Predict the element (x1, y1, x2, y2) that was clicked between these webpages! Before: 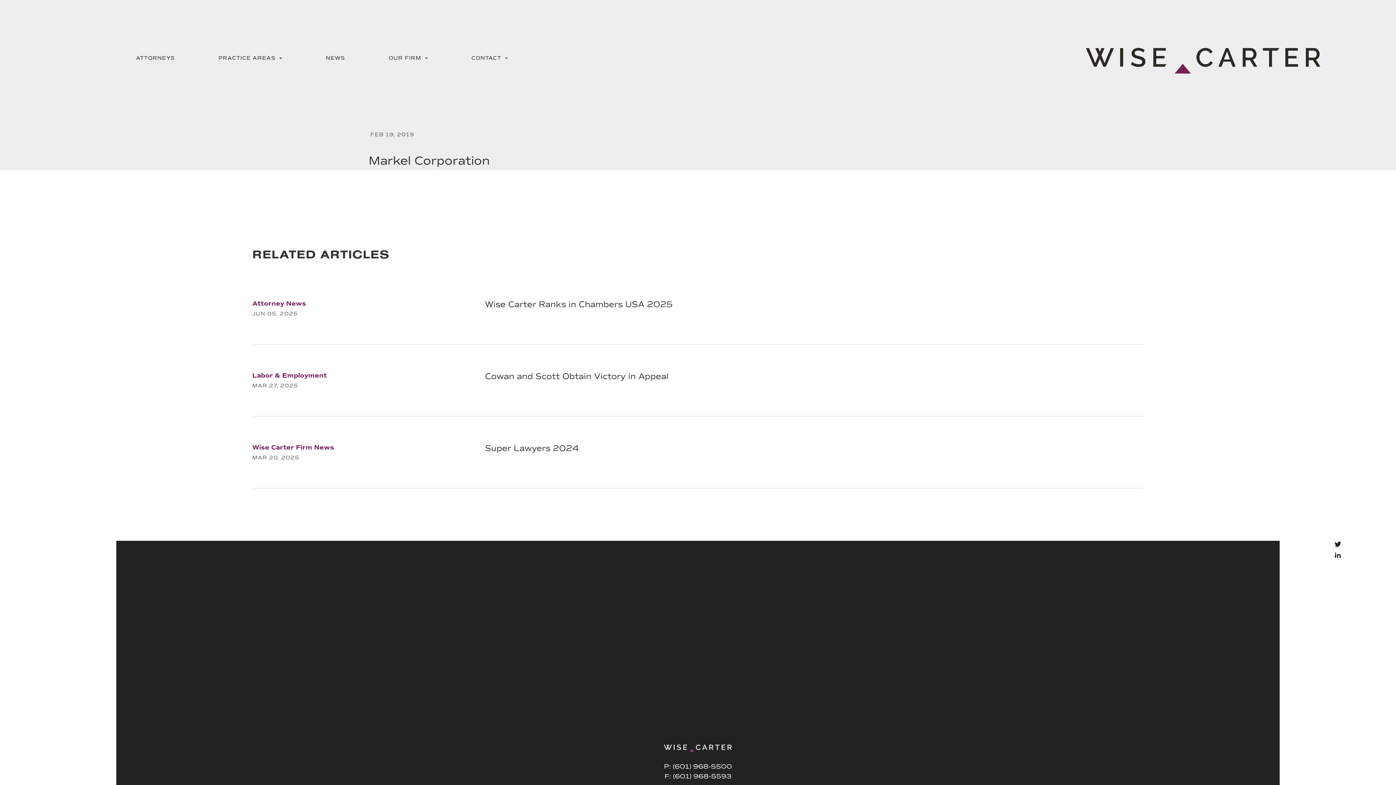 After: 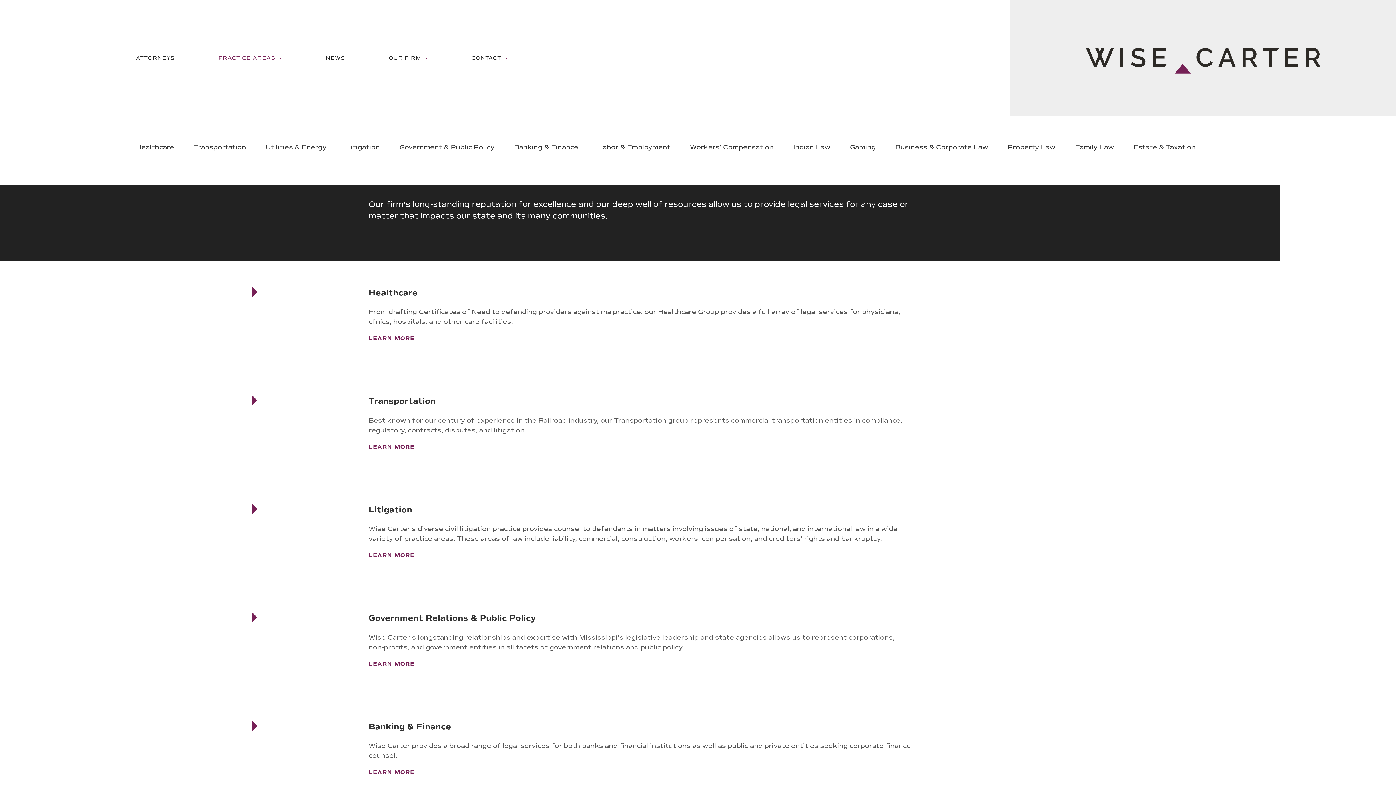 Action: label: PRACTICE AREAS bbox: (218, 54, 282, 61)